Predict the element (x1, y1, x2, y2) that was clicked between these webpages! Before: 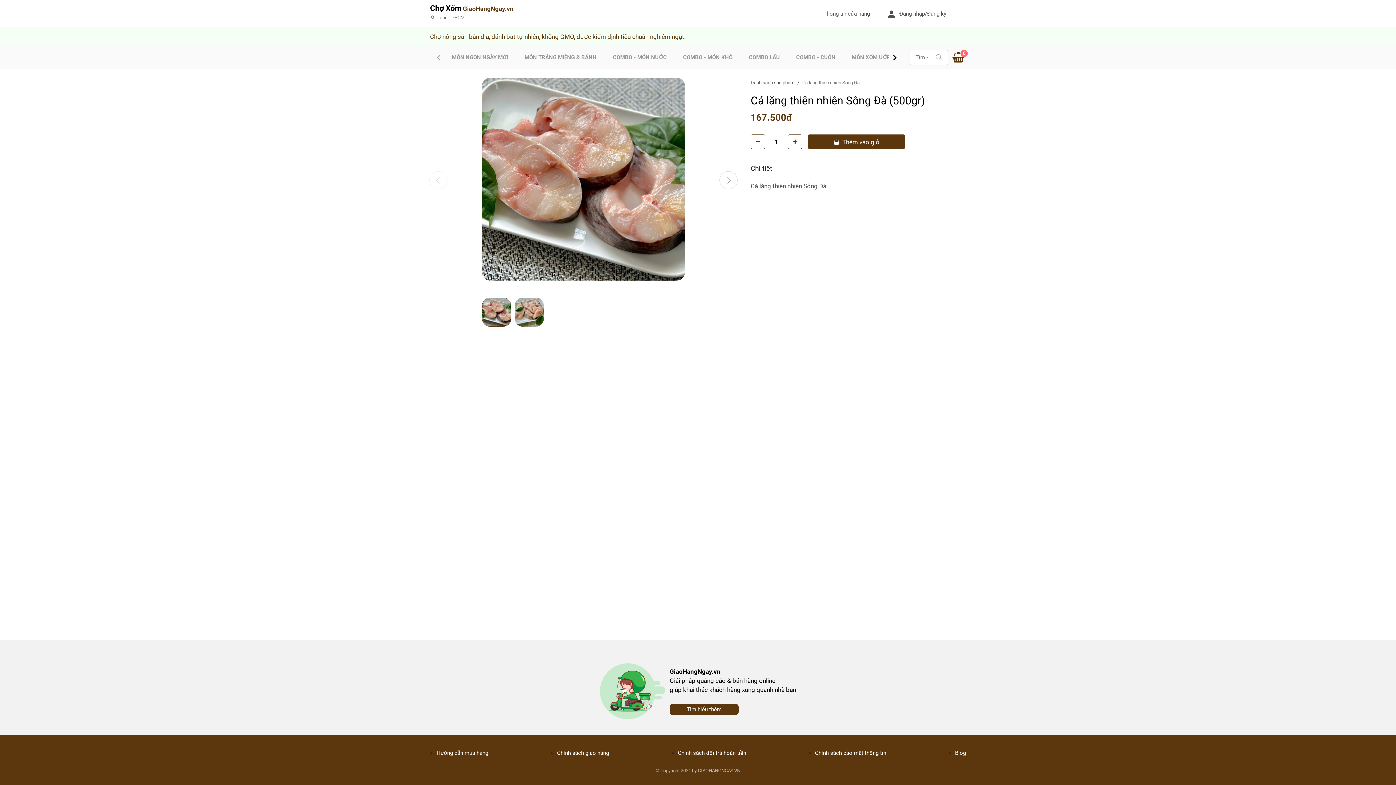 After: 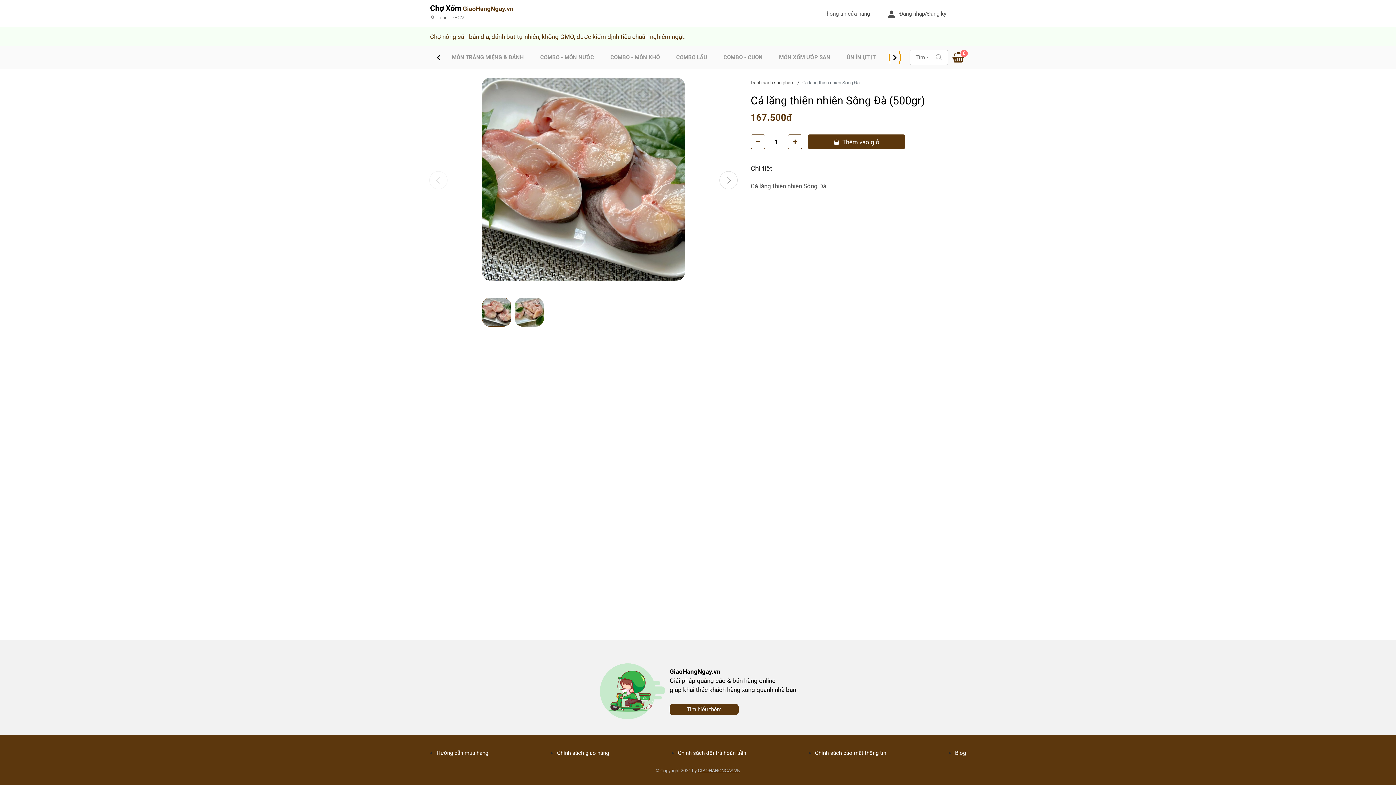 Action: label: Next slide bbox: (890, 49, 900, 65)